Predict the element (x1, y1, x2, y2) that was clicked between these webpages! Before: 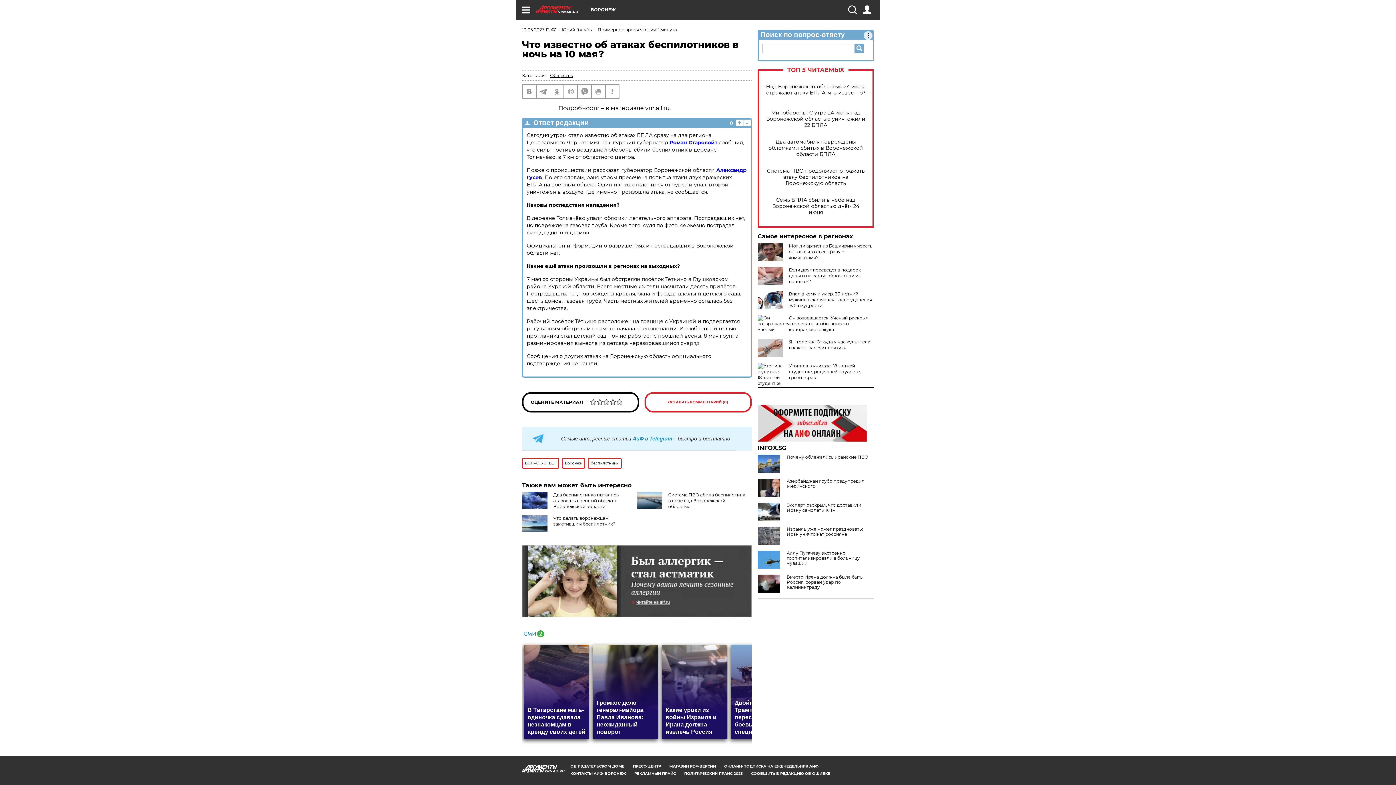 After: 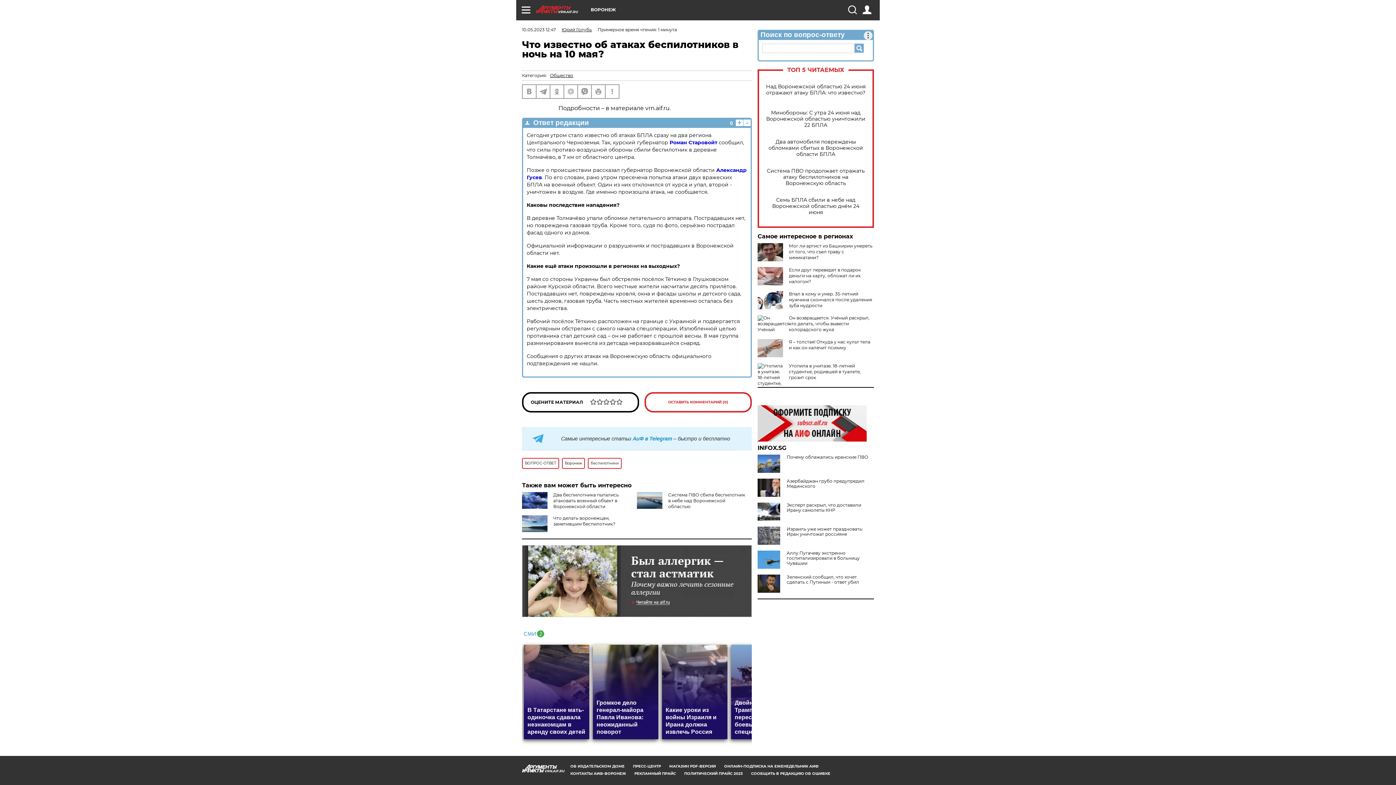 Action: bbox: (757, 574, 783, 593)